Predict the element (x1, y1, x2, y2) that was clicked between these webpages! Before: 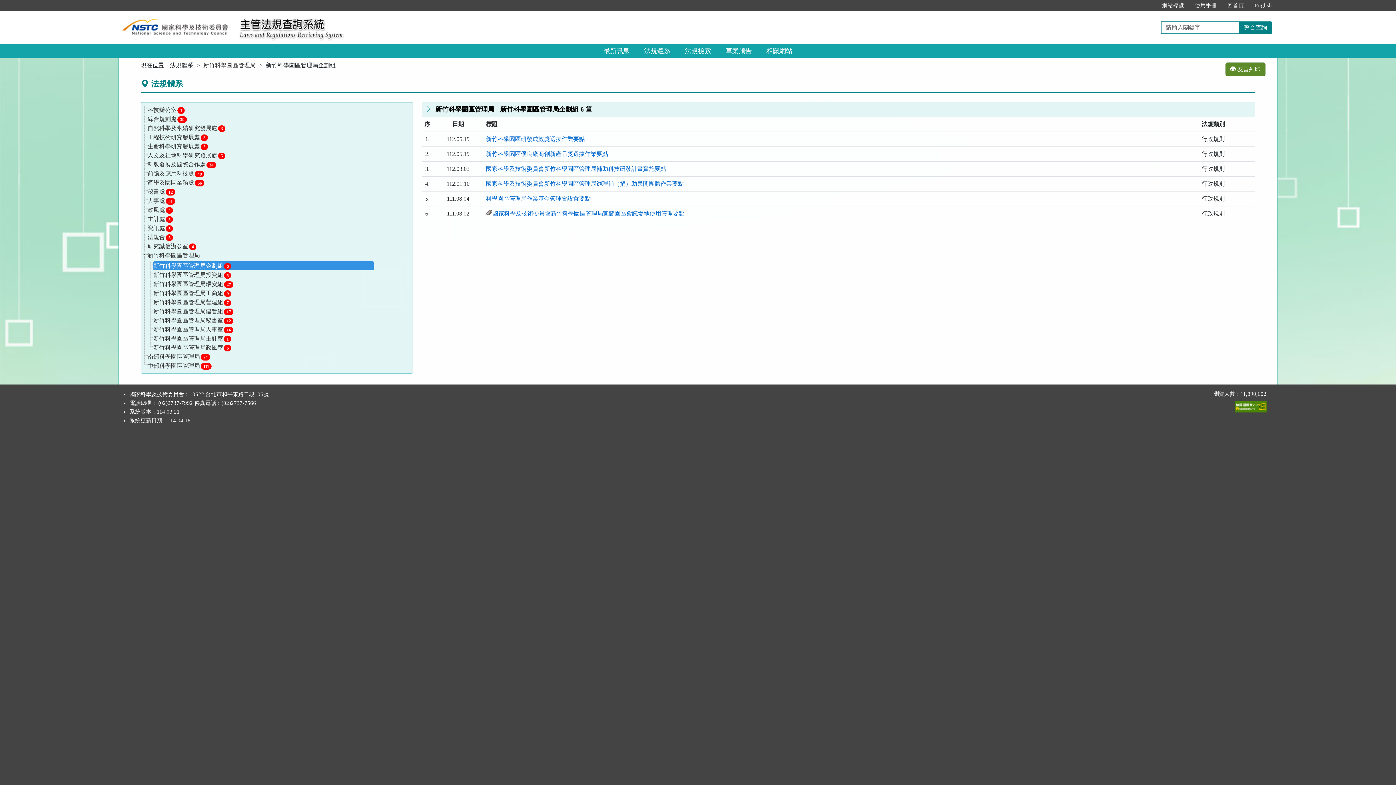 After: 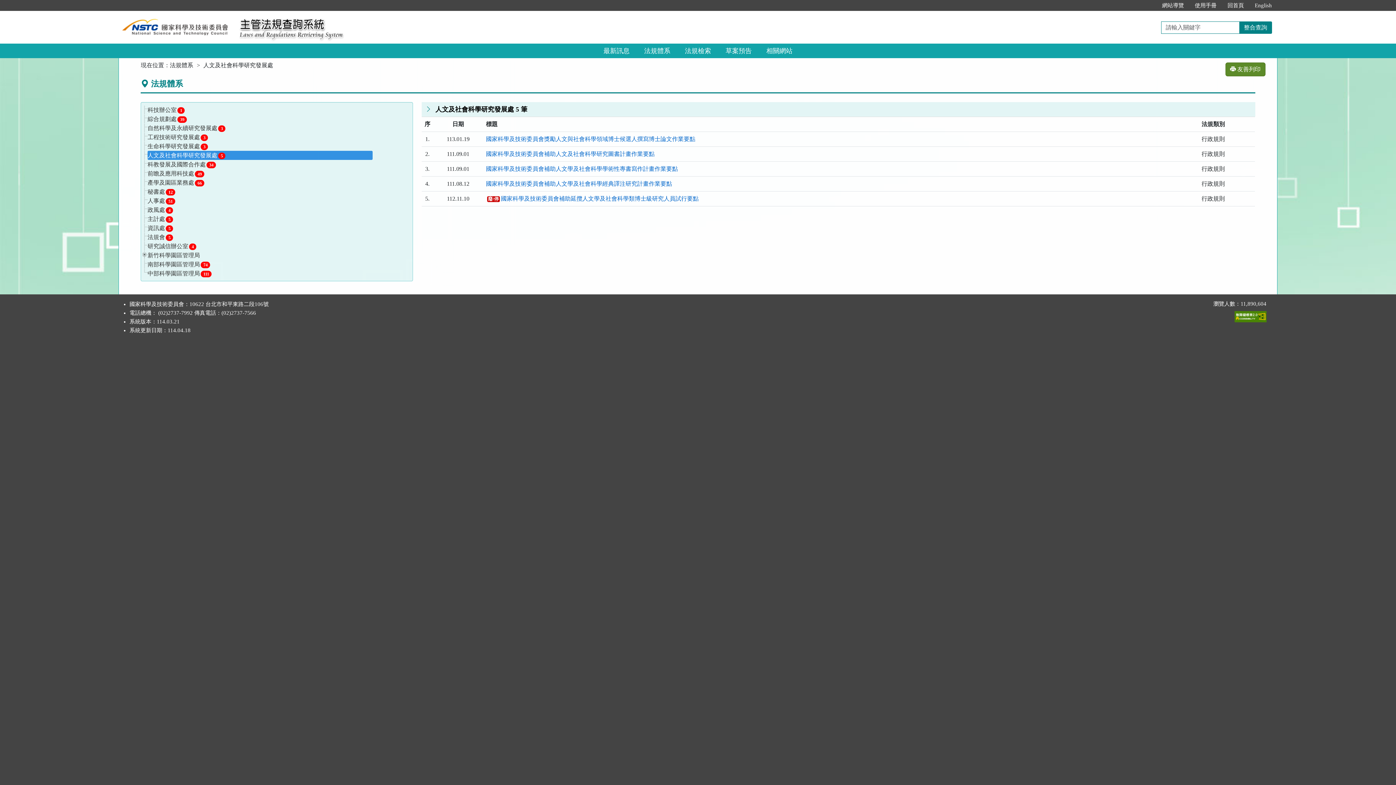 Action: bbox: (147, 150, 372, 160) label: 人文及社會科學研究發展處5